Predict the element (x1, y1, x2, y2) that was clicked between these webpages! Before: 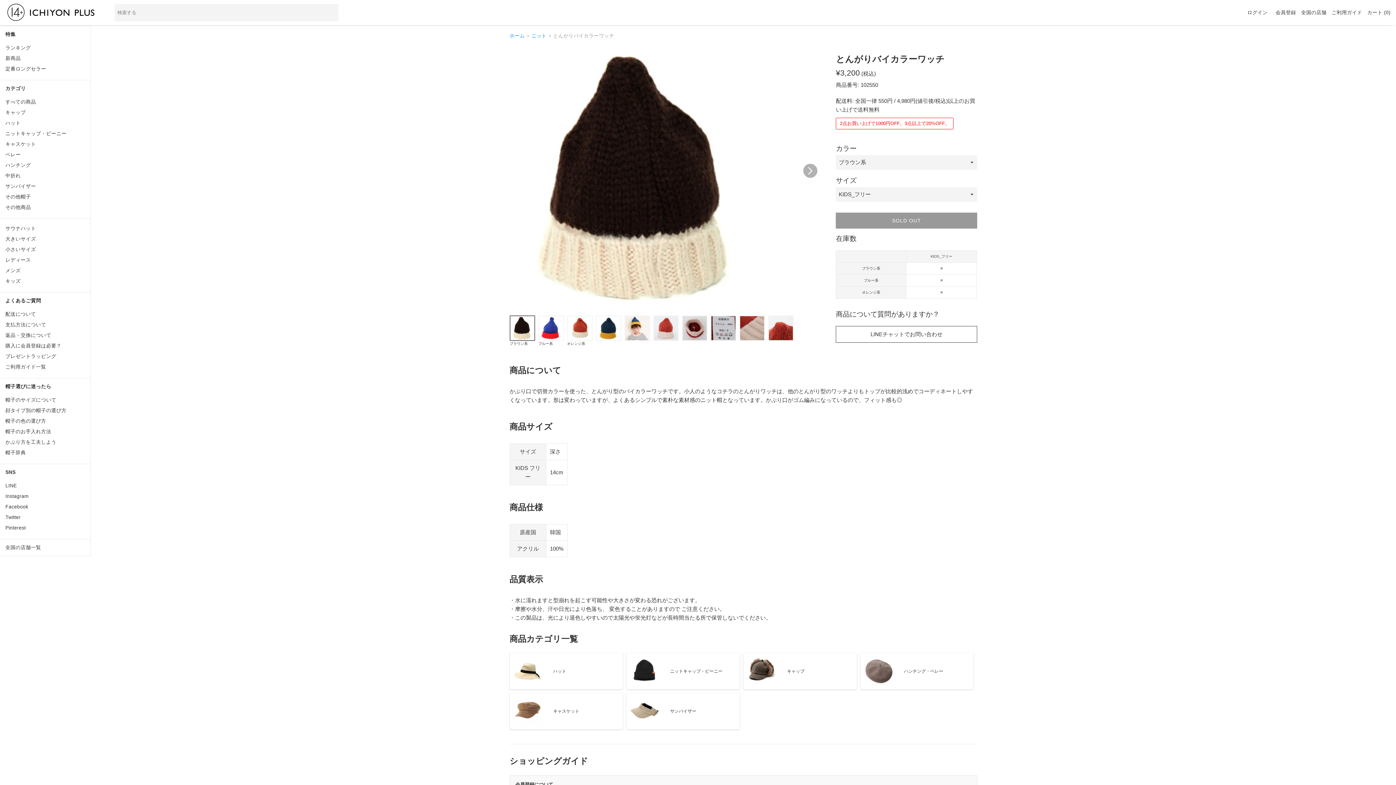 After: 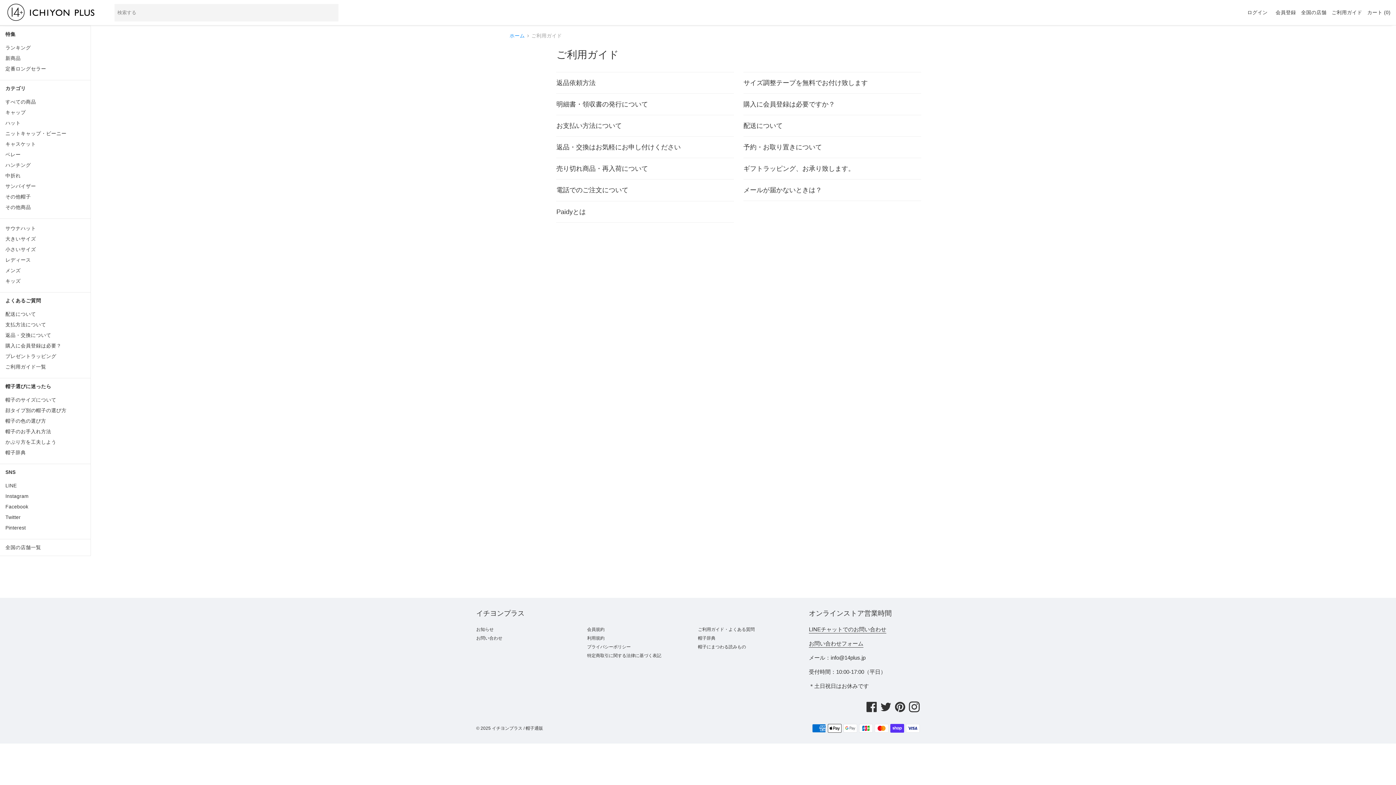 Action: label: ご利用ガイド bbox: (1332, 10, 1362, 14)